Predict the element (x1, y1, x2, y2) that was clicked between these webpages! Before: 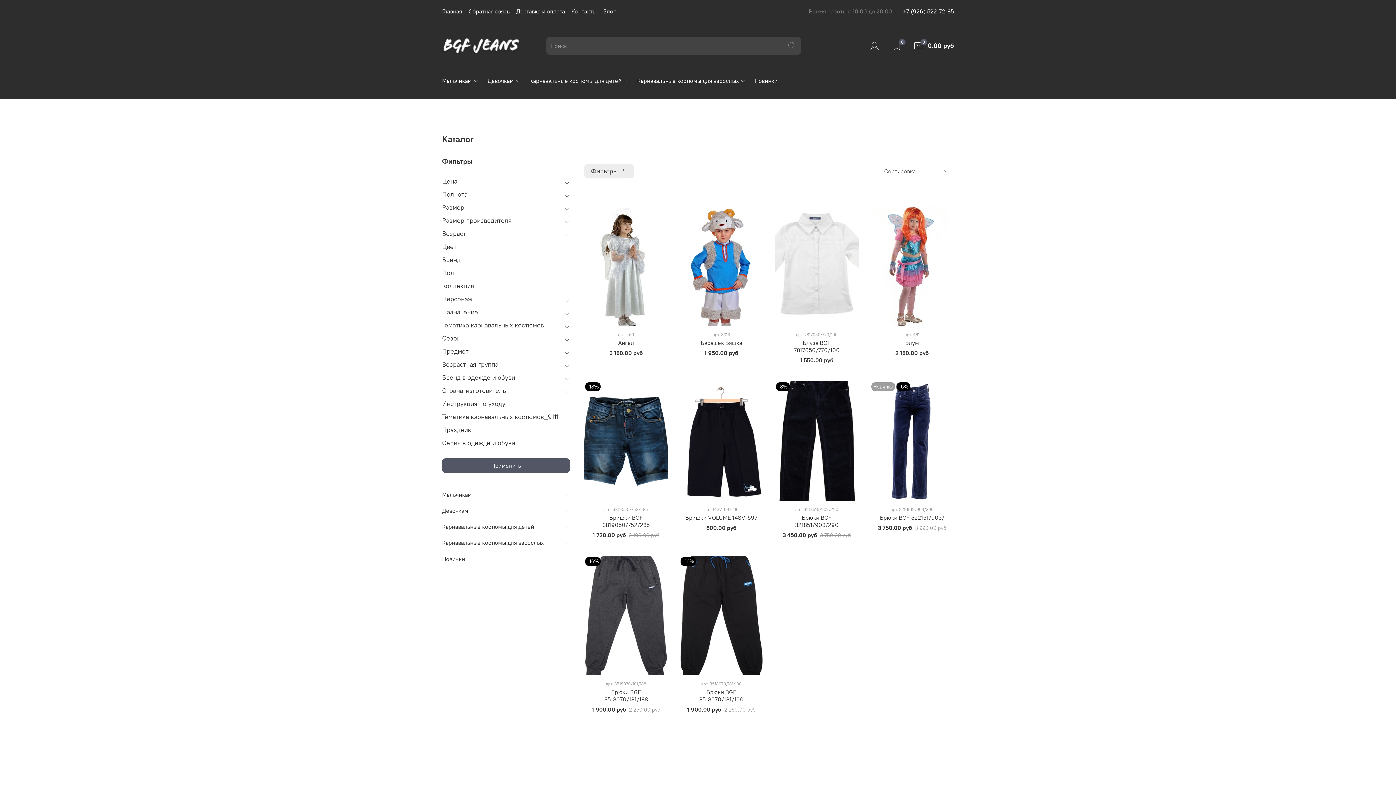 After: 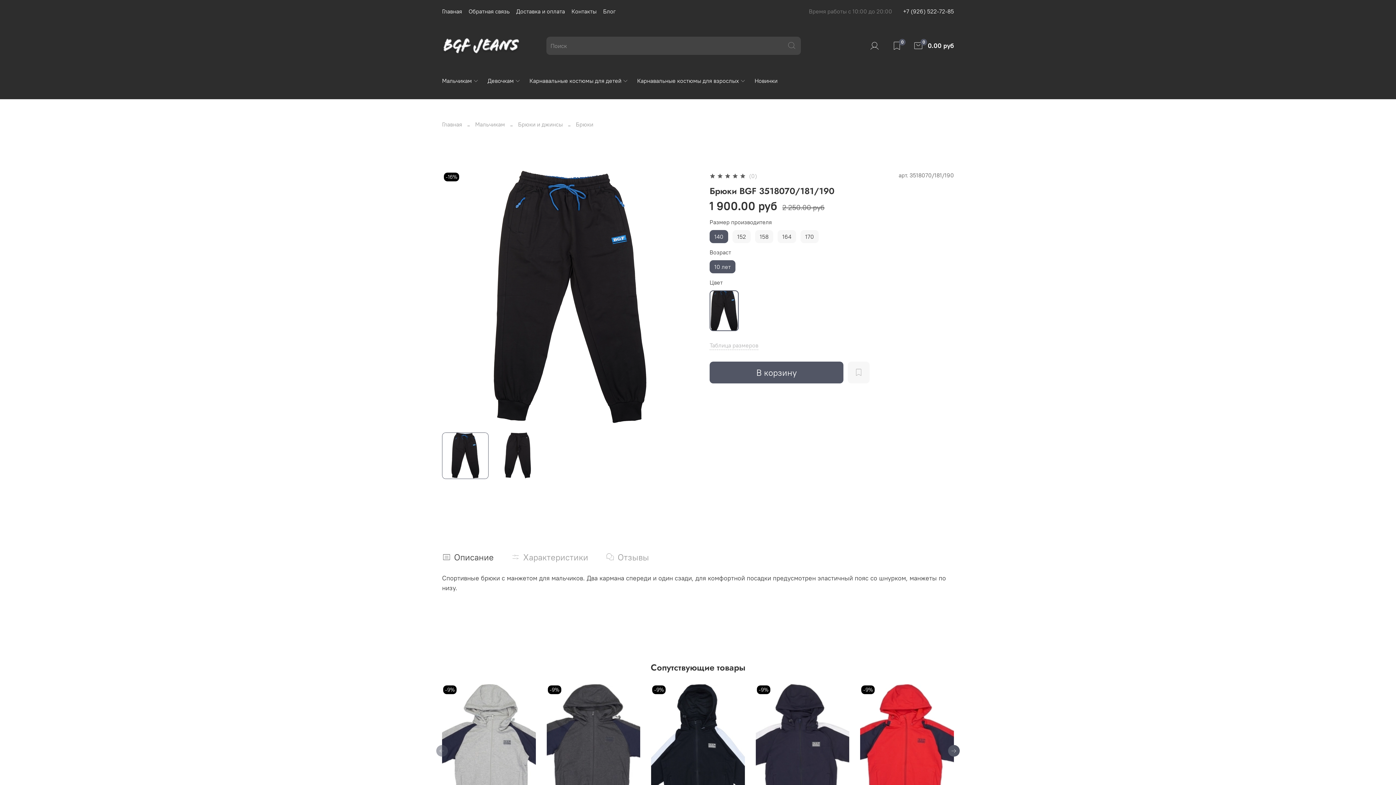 Action: bbox: (699, 688, 743, 703) label: Брюки BGF 3518070/181/190